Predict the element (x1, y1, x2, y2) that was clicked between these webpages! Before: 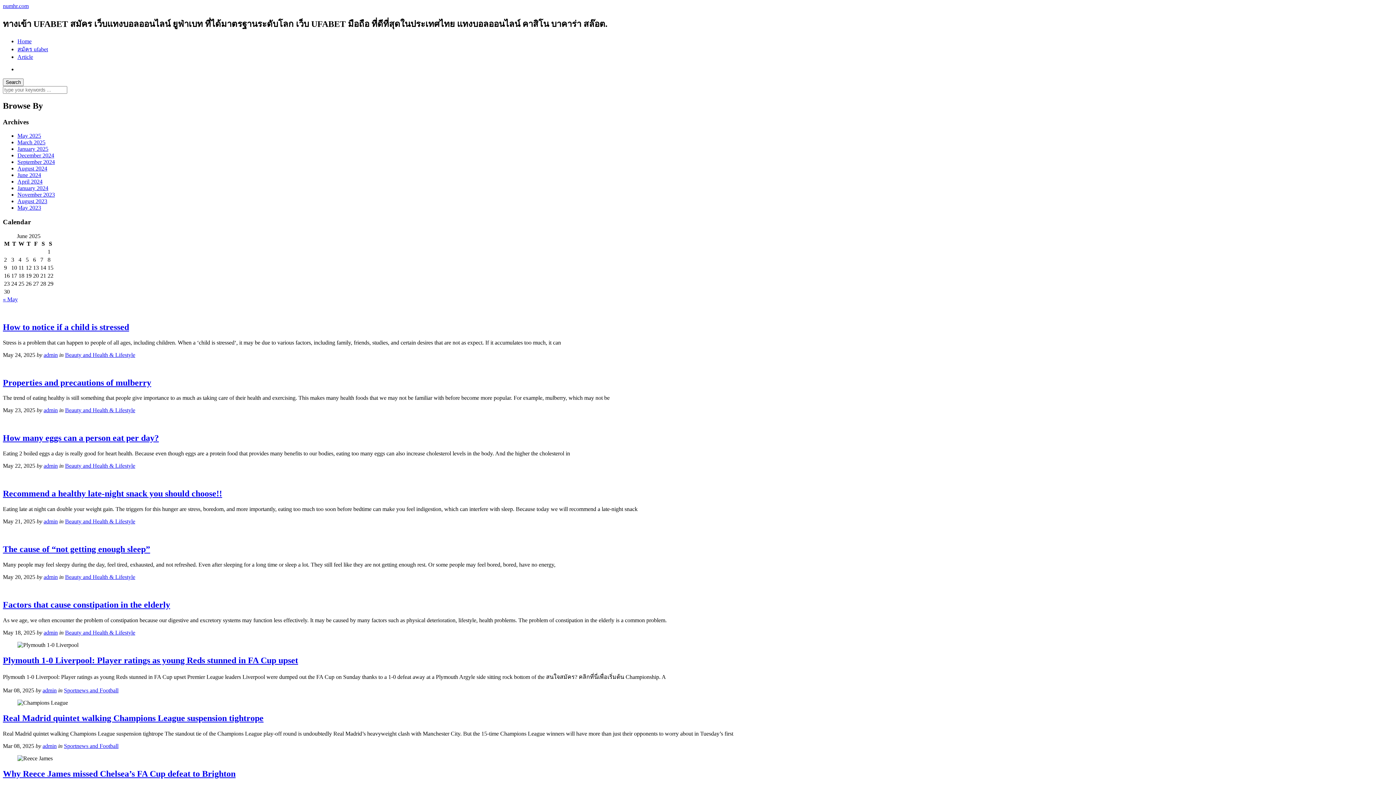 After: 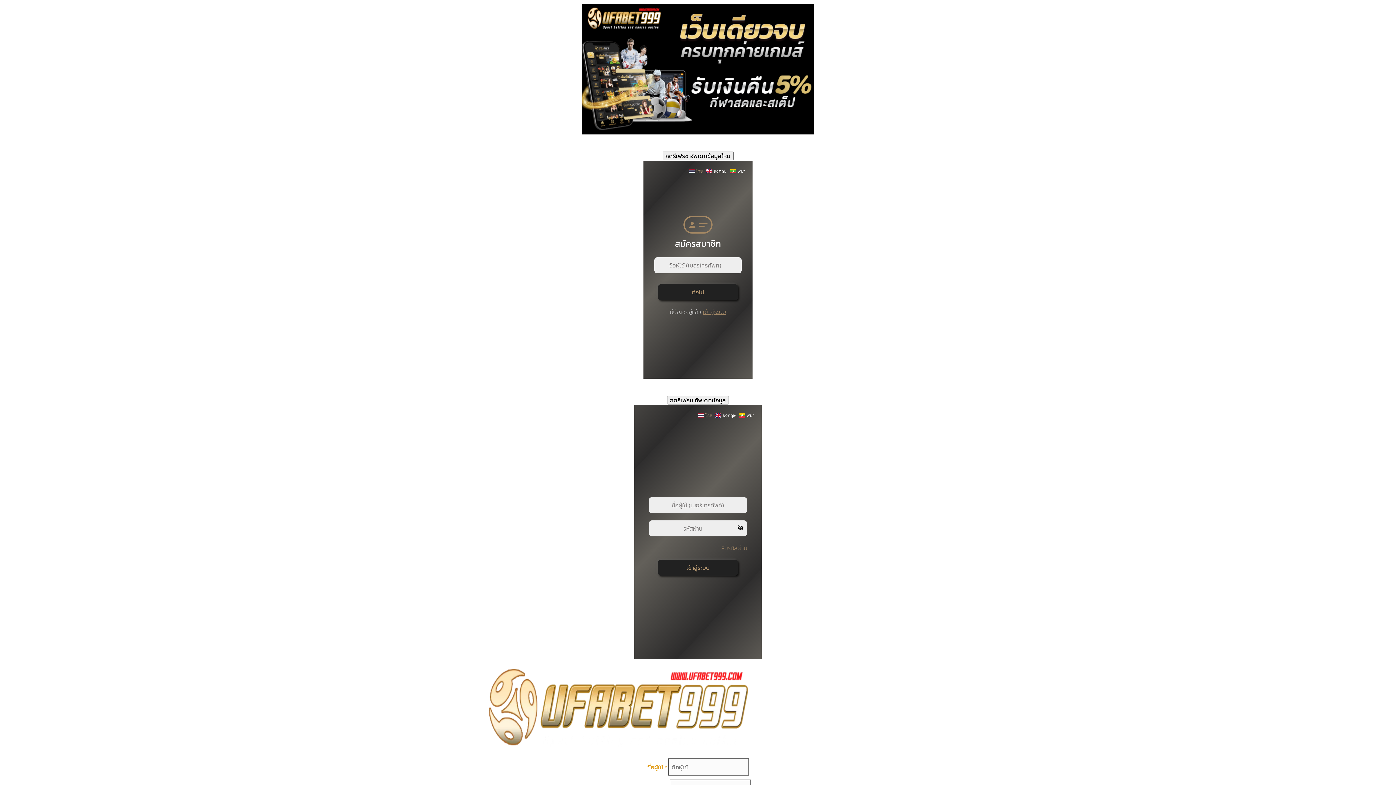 Action: label: สมัคร ufabet bbox: (17, 46, 48, 52)